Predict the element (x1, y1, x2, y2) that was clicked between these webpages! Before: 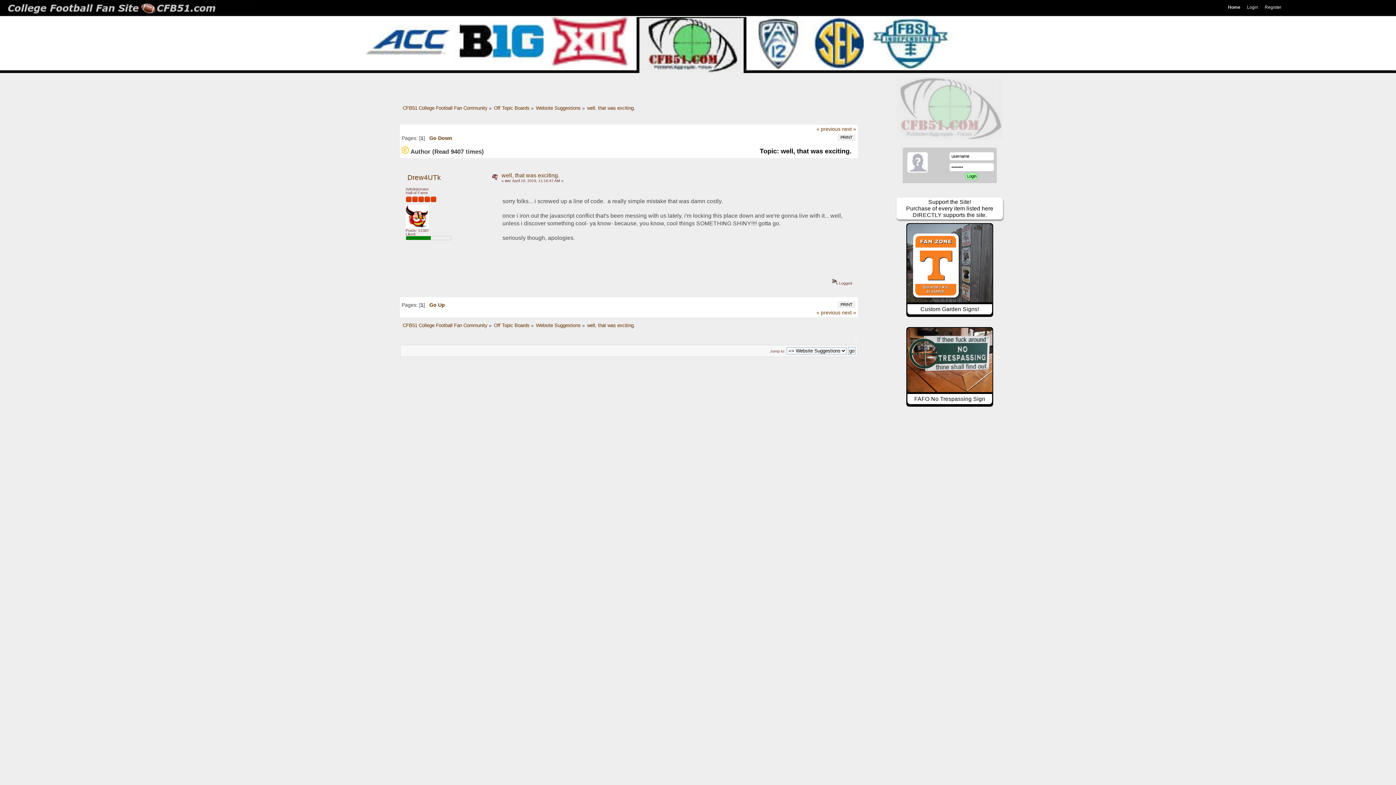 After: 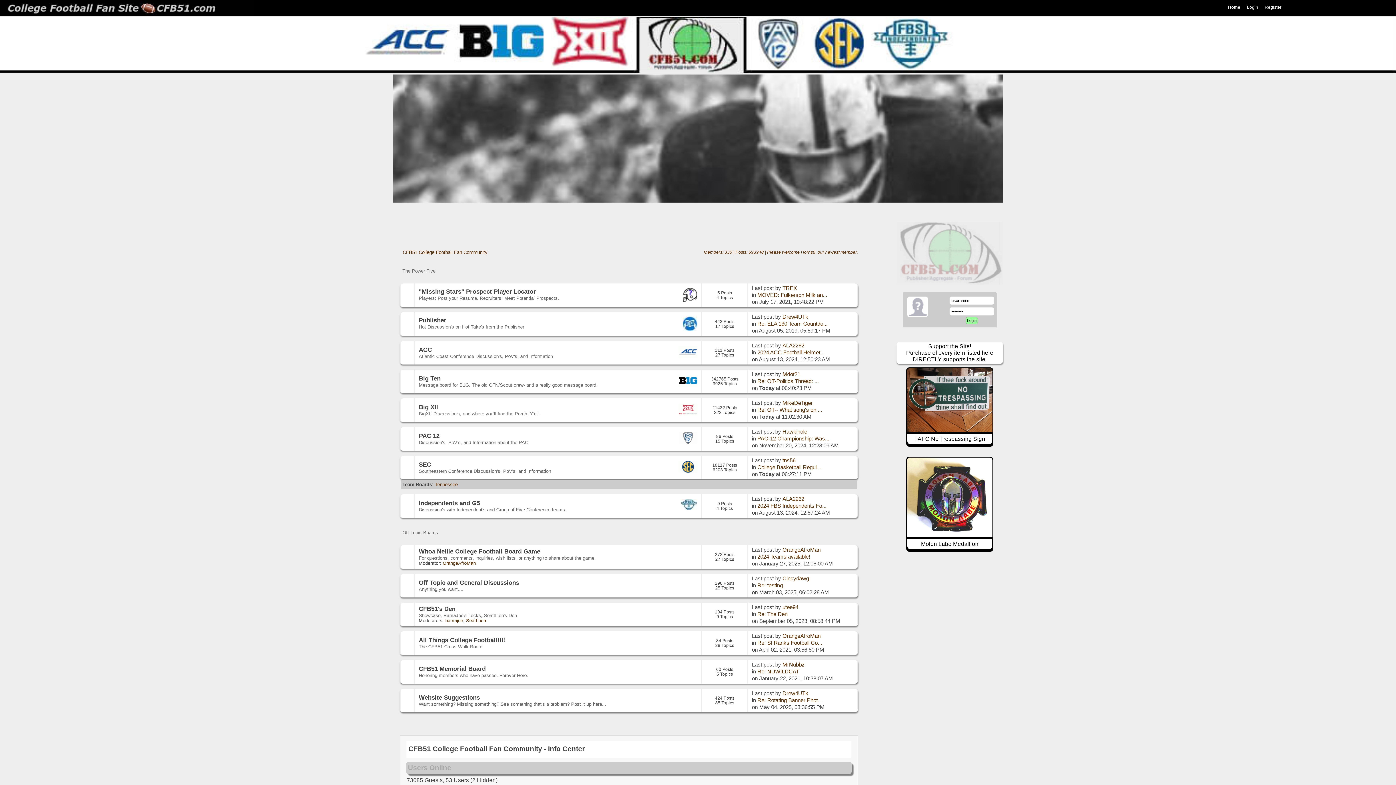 Action: bbox: (0, 0, 1396, 16)